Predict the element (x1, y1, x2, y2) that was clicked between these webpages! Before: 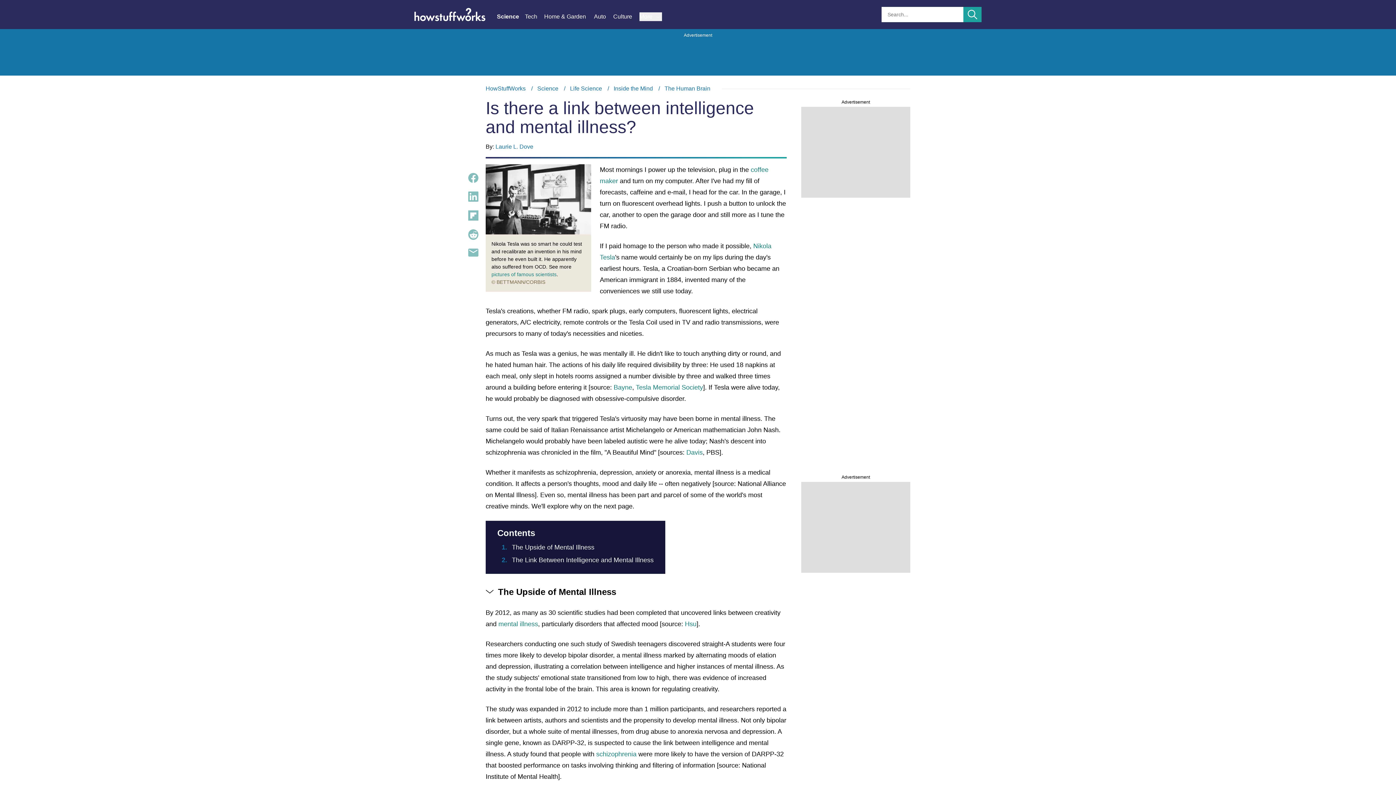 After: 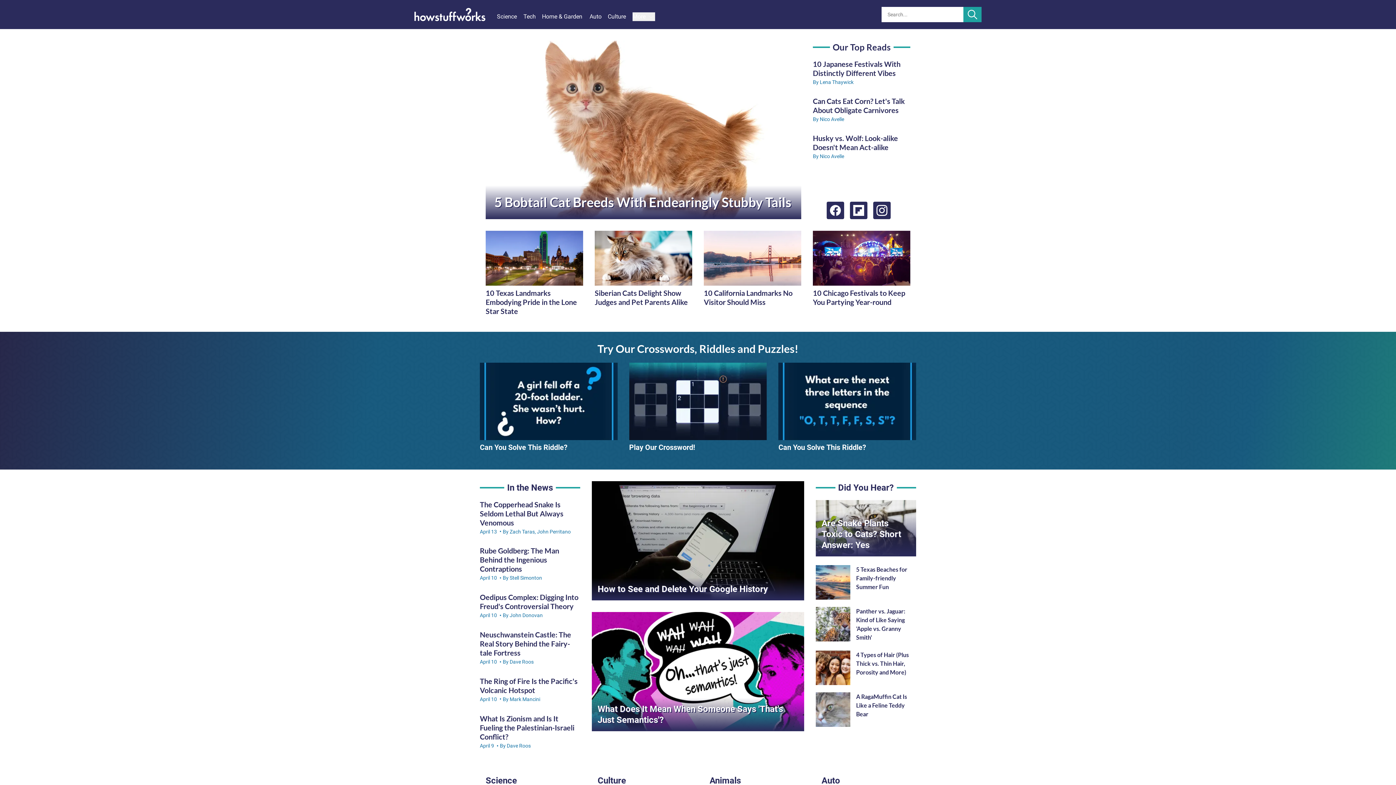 Action: bbox: (414, 8, 485, 20)